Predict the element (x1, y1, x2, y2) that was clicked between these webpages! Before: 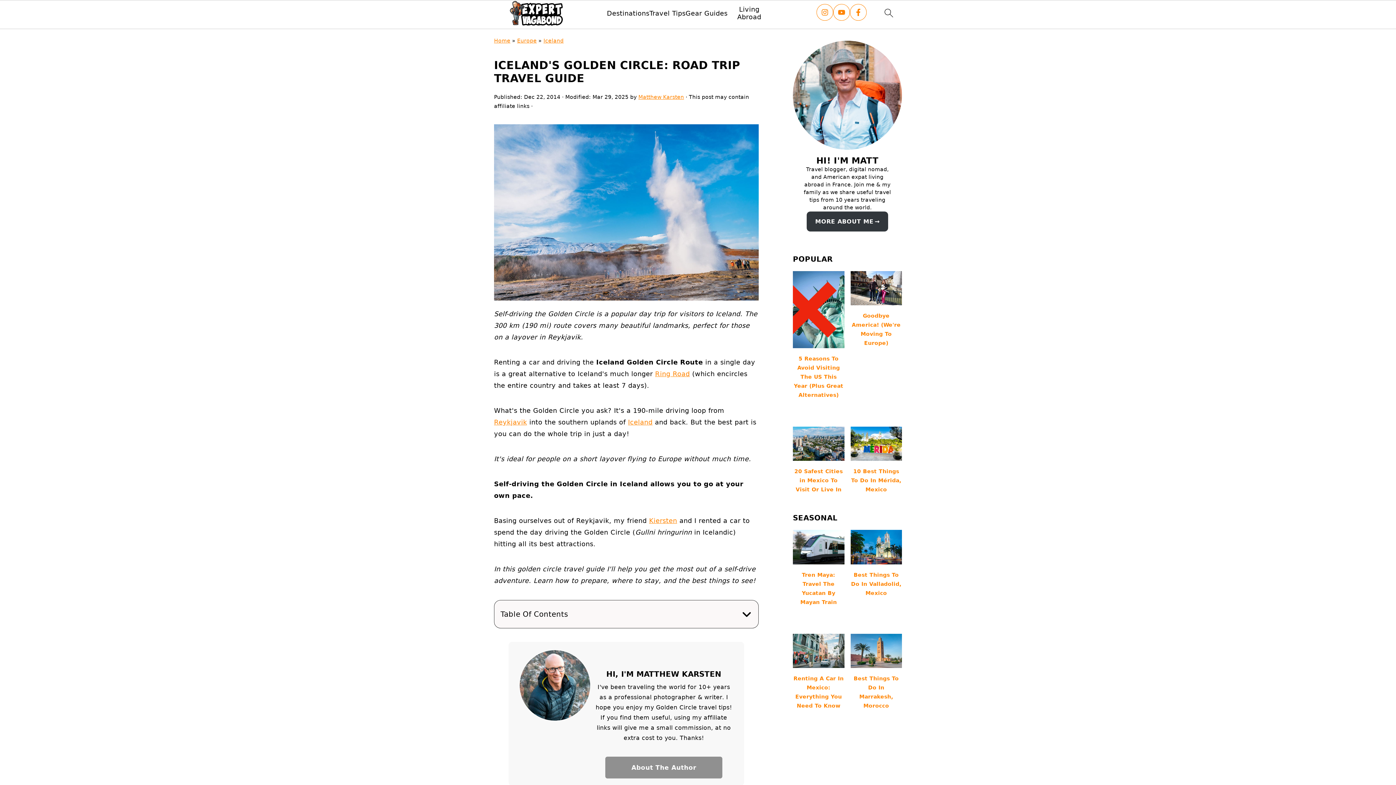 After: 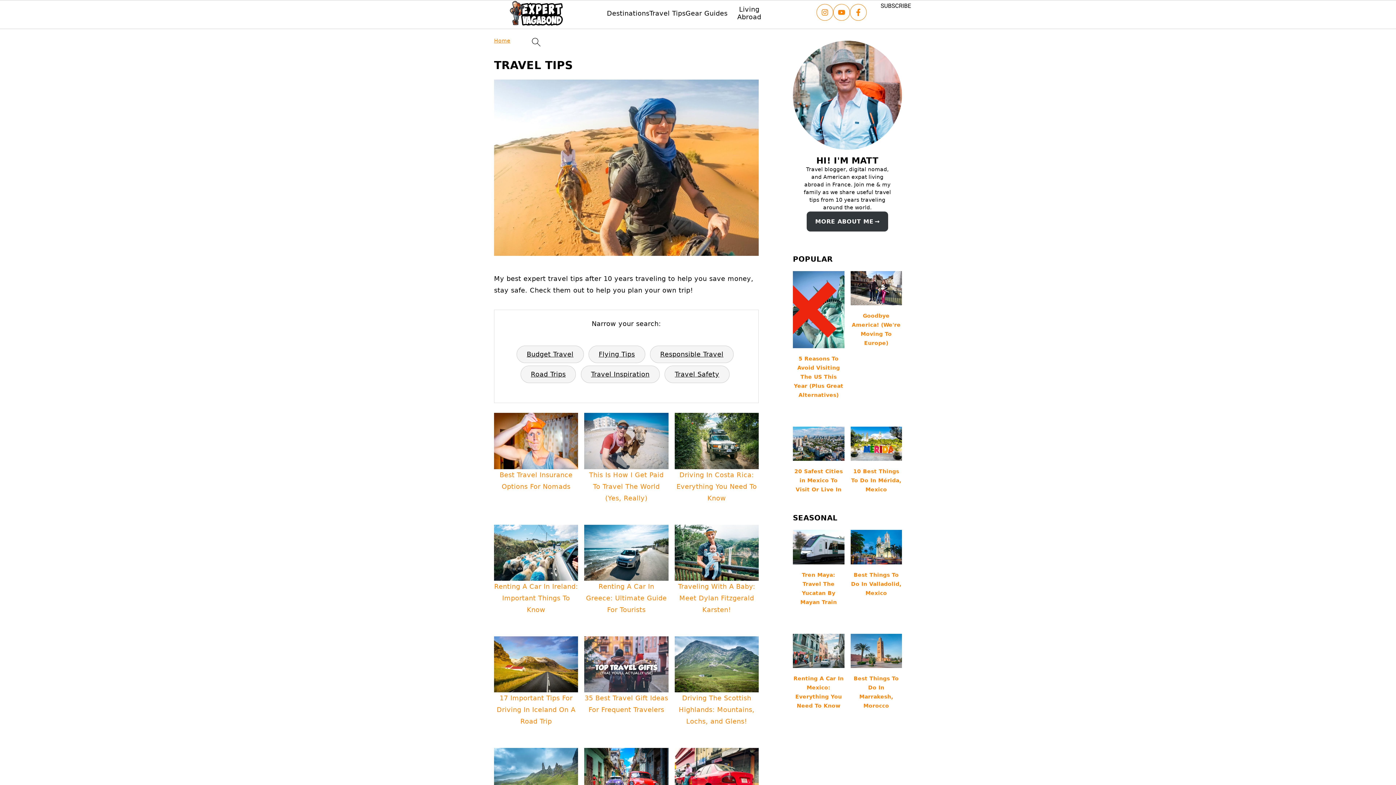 Action: label: Travel Tips bbox: (649, 9, 685, 16)